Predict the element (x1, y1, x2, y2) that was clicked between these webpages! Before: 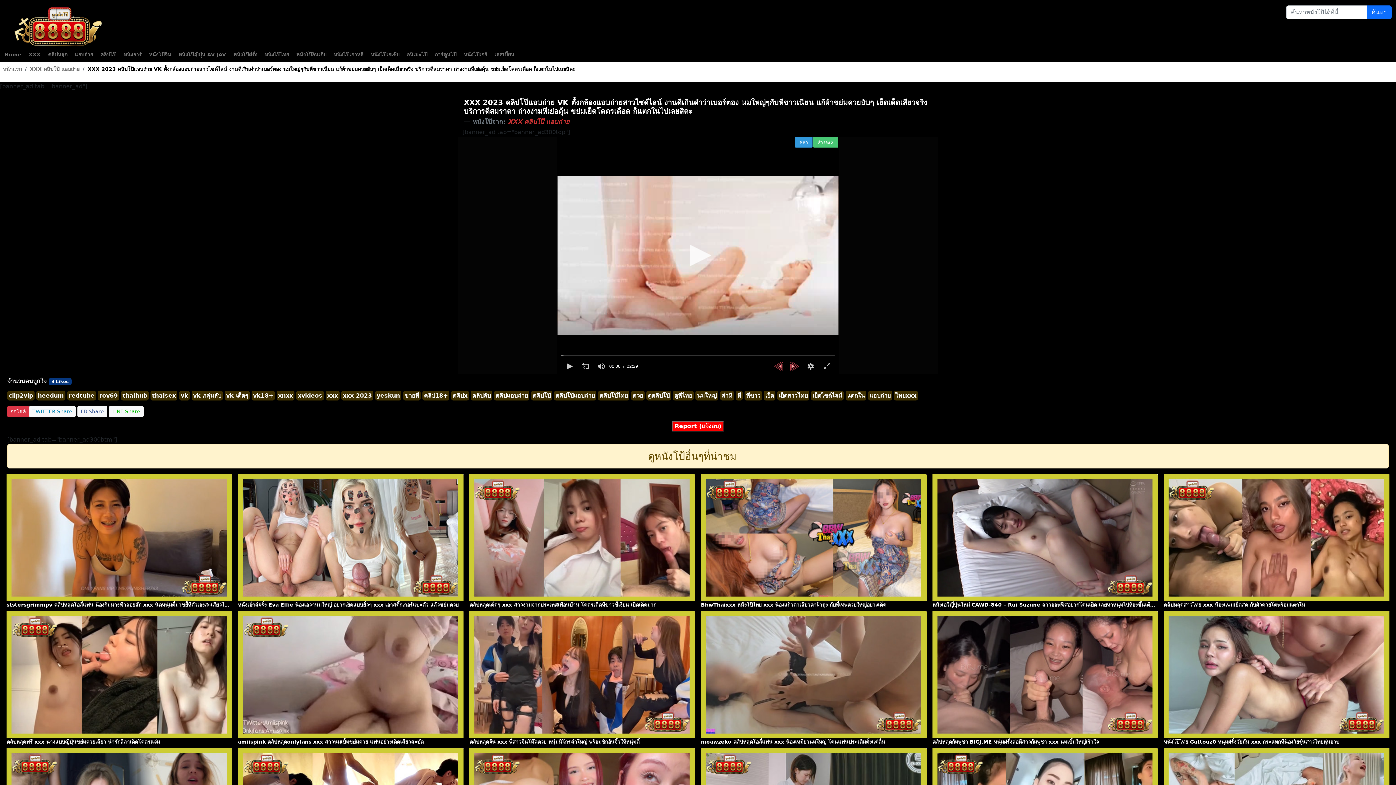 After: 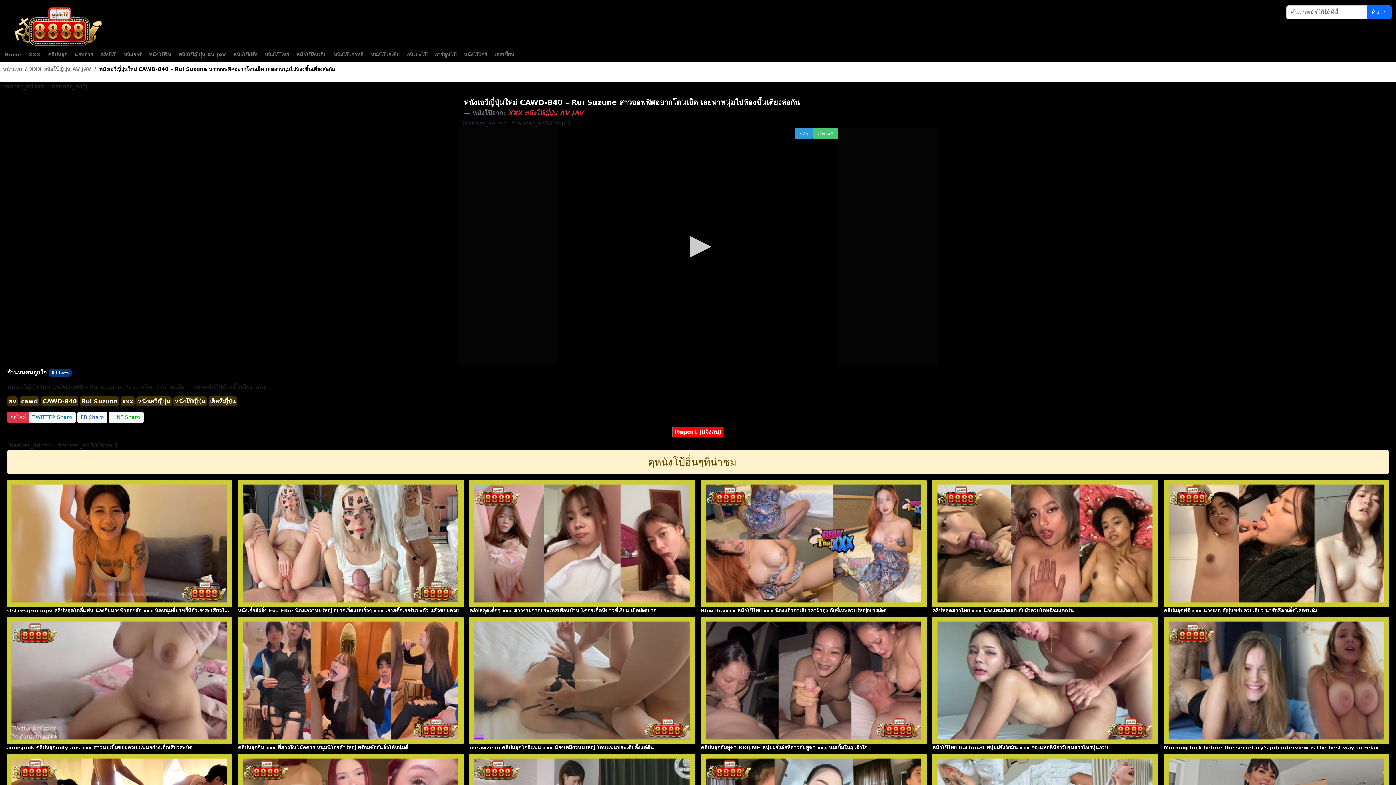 Action: label: หนังเอวีญี่ปุ่นใหม่ CAWD-840 – Rui Suzune สาวออฟฟิศอยากโดนเย็ด เลยหาหนุ่มไปห้องขึ้นเตียงล่อกัน bbox: (932, 602, 1168, 608)